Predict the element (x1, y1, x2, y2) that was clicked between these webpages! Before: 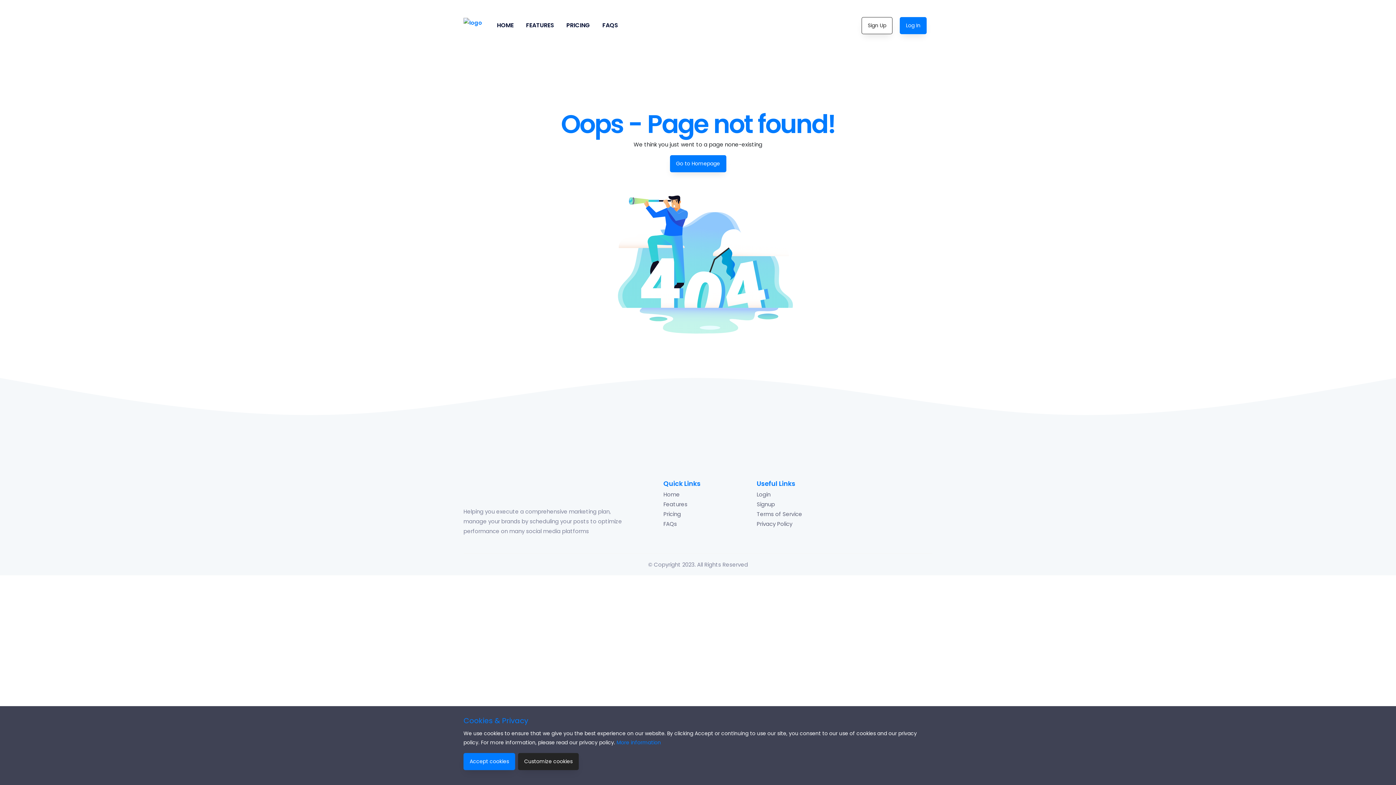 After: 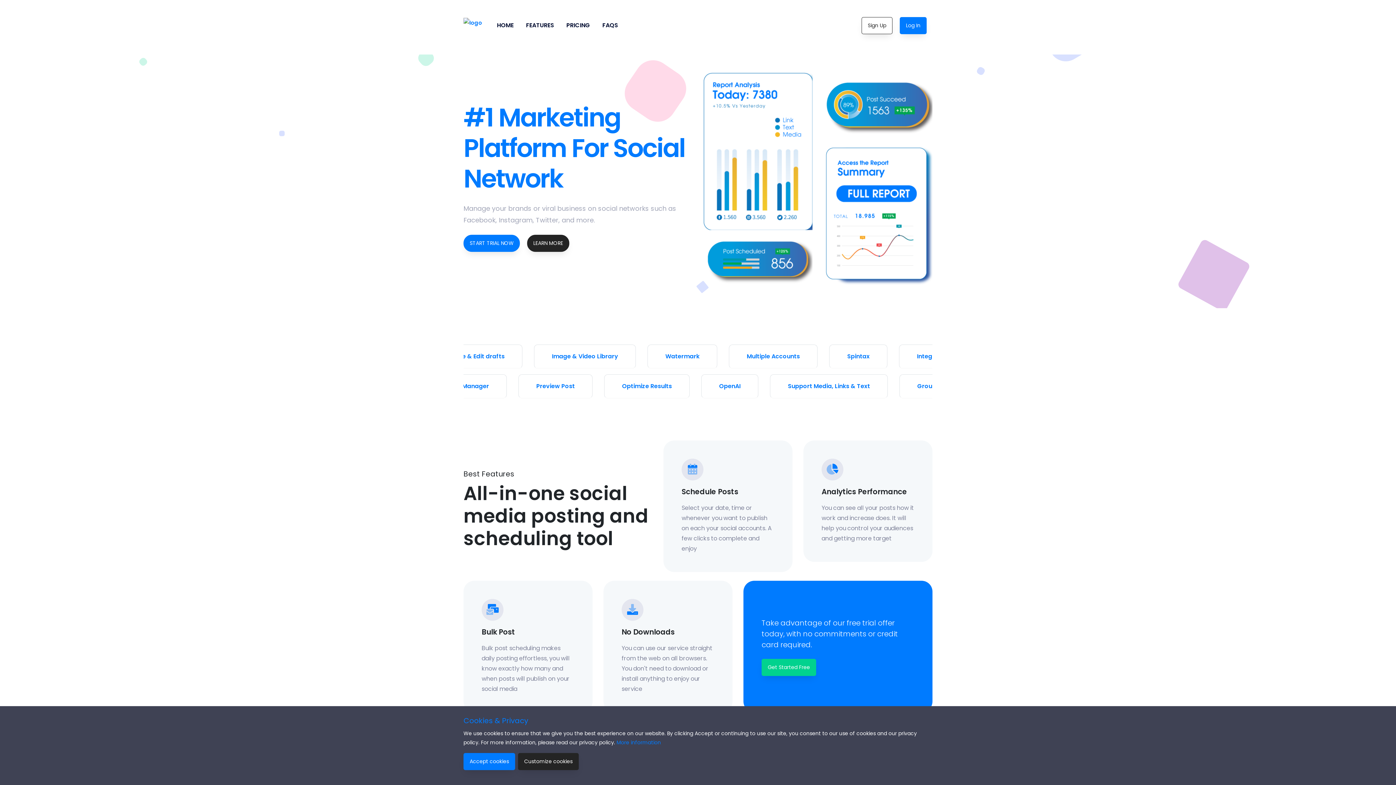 Action: bbox: (490, 5, 520, 45) label: HOME